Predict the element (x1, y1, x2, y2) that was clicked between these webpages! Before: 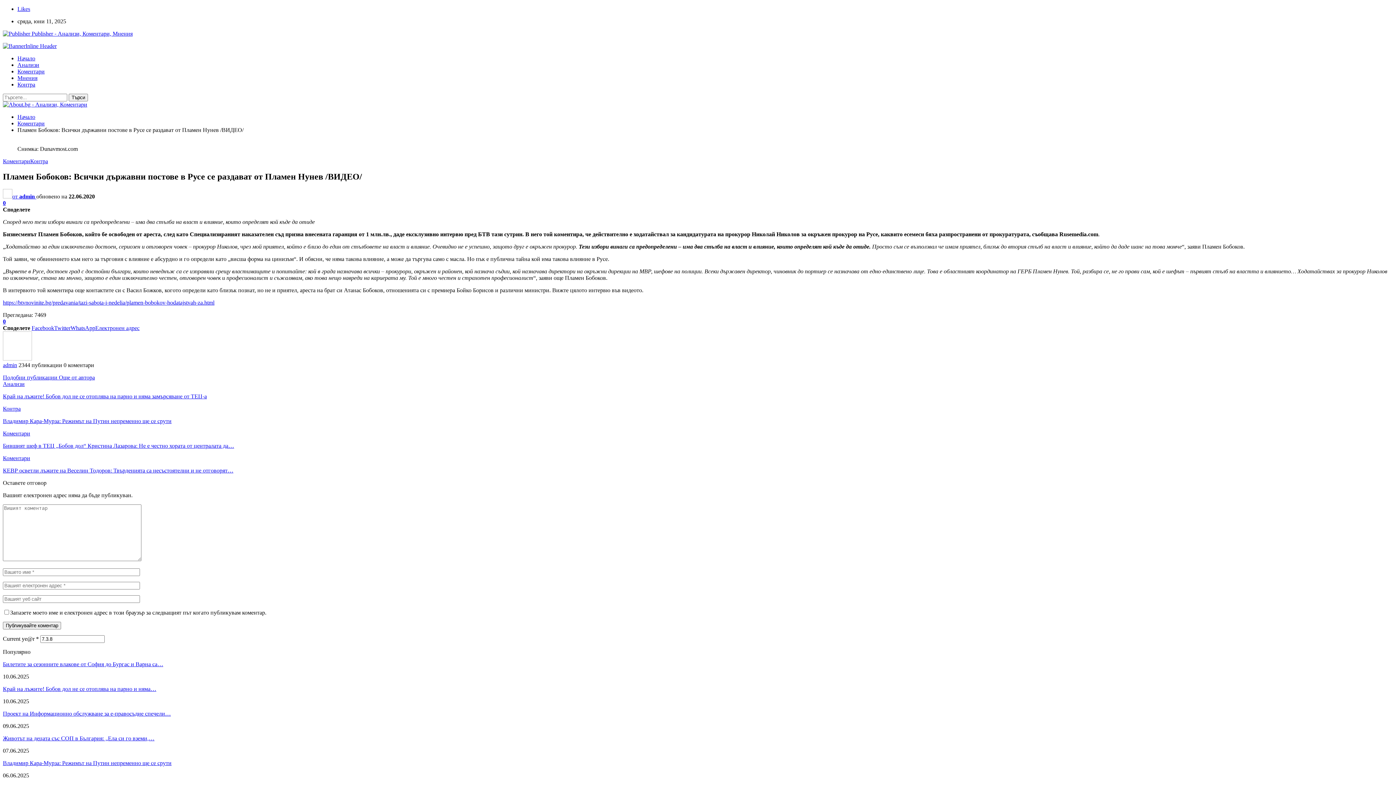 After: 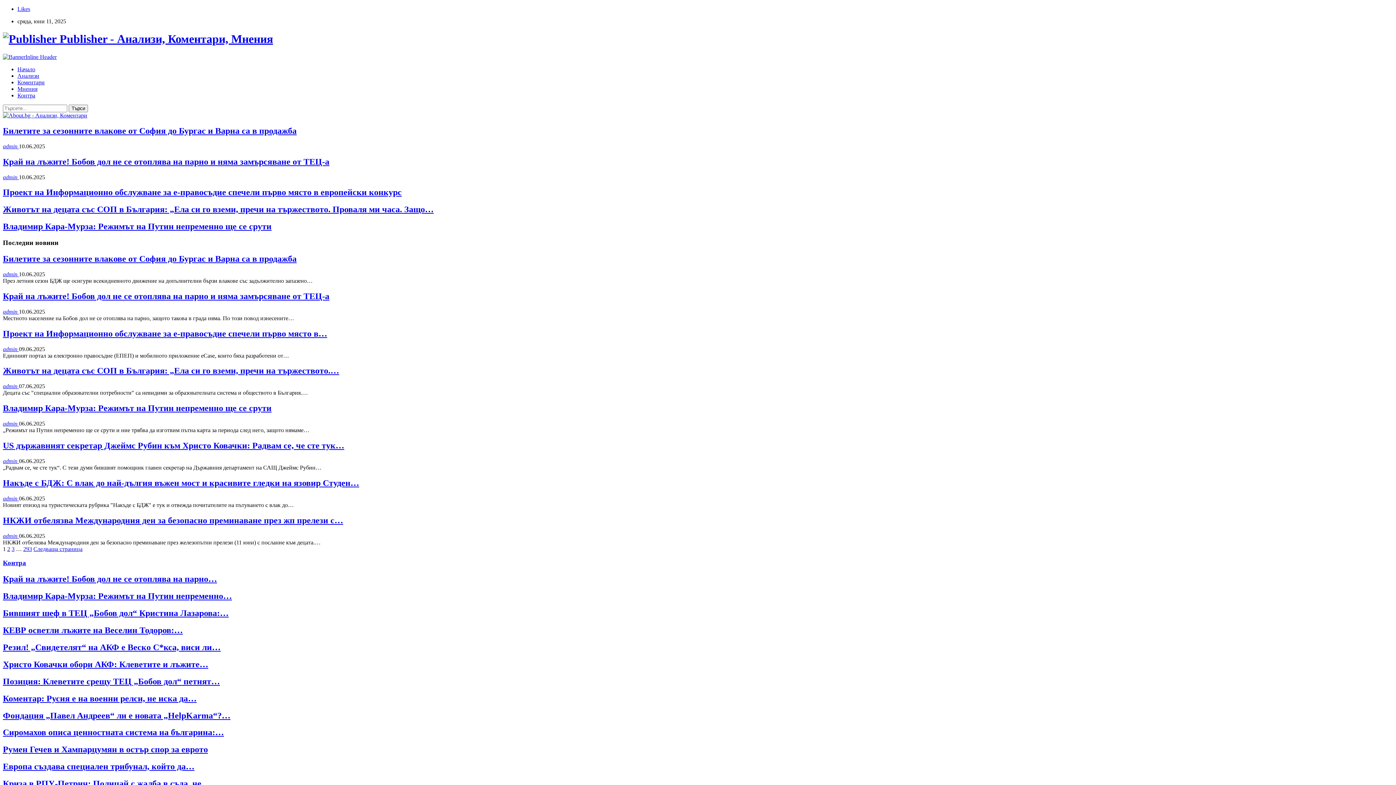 Action: label: Начало bbox: (17, 55, 35, 61)